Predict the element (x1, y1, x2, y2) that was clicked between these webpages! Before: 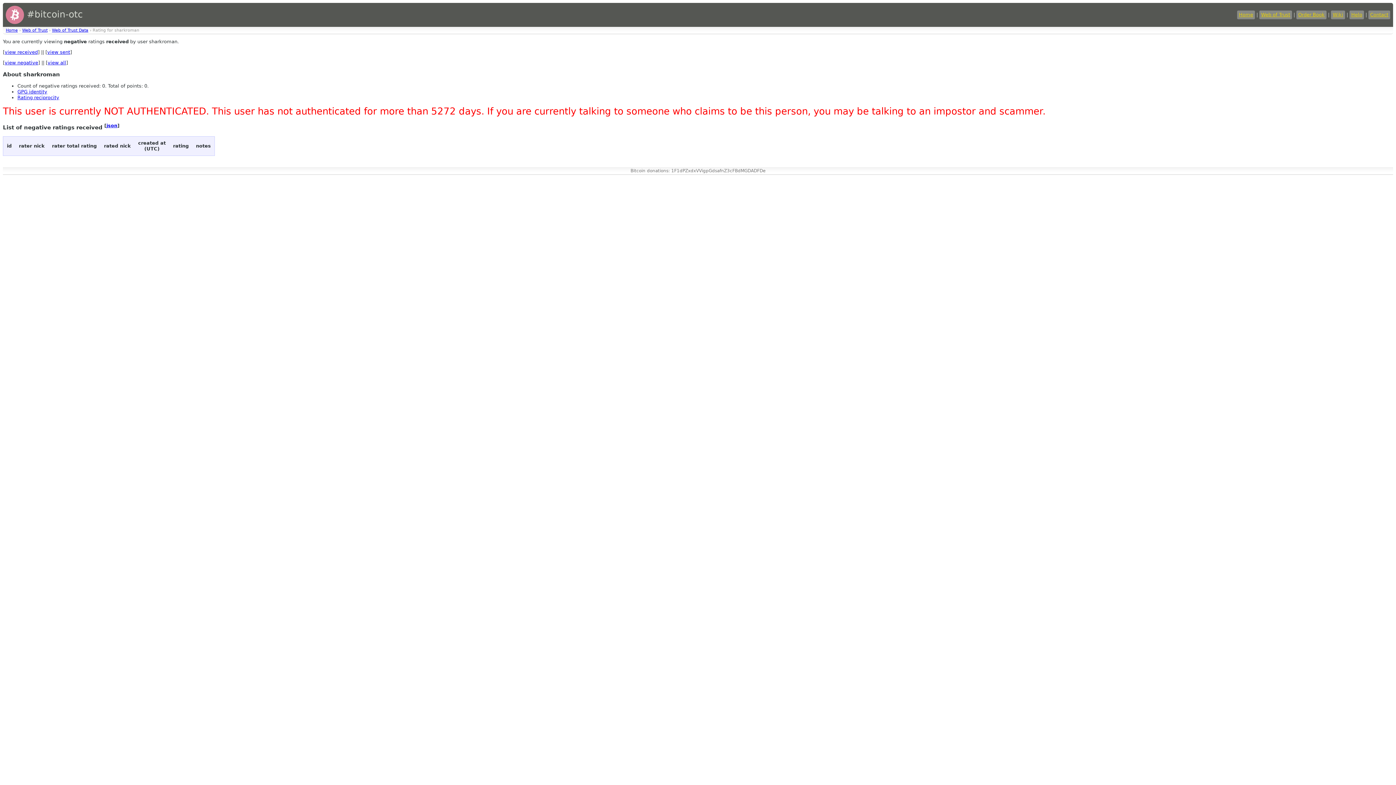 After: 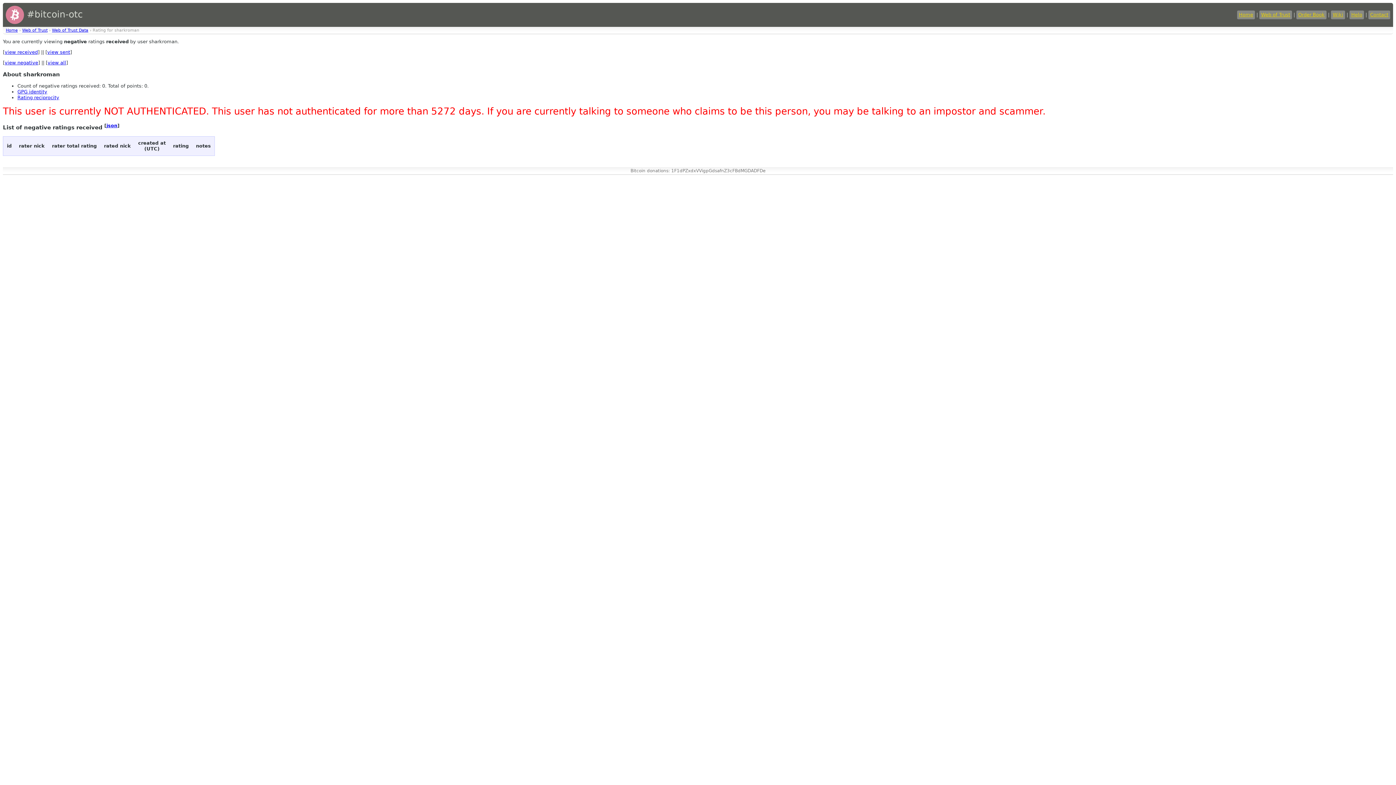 Action: label: view negative bbox: (4, 60, 38, 65)